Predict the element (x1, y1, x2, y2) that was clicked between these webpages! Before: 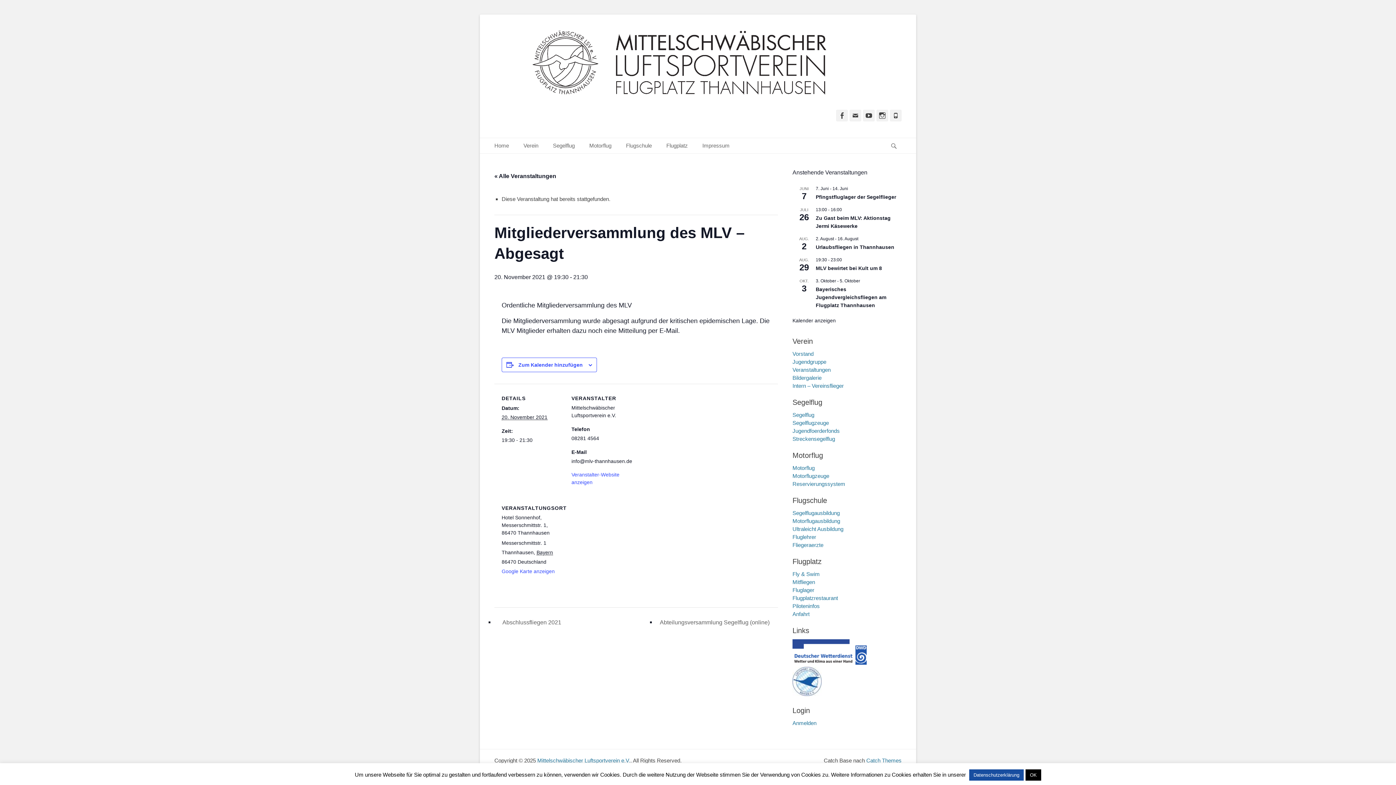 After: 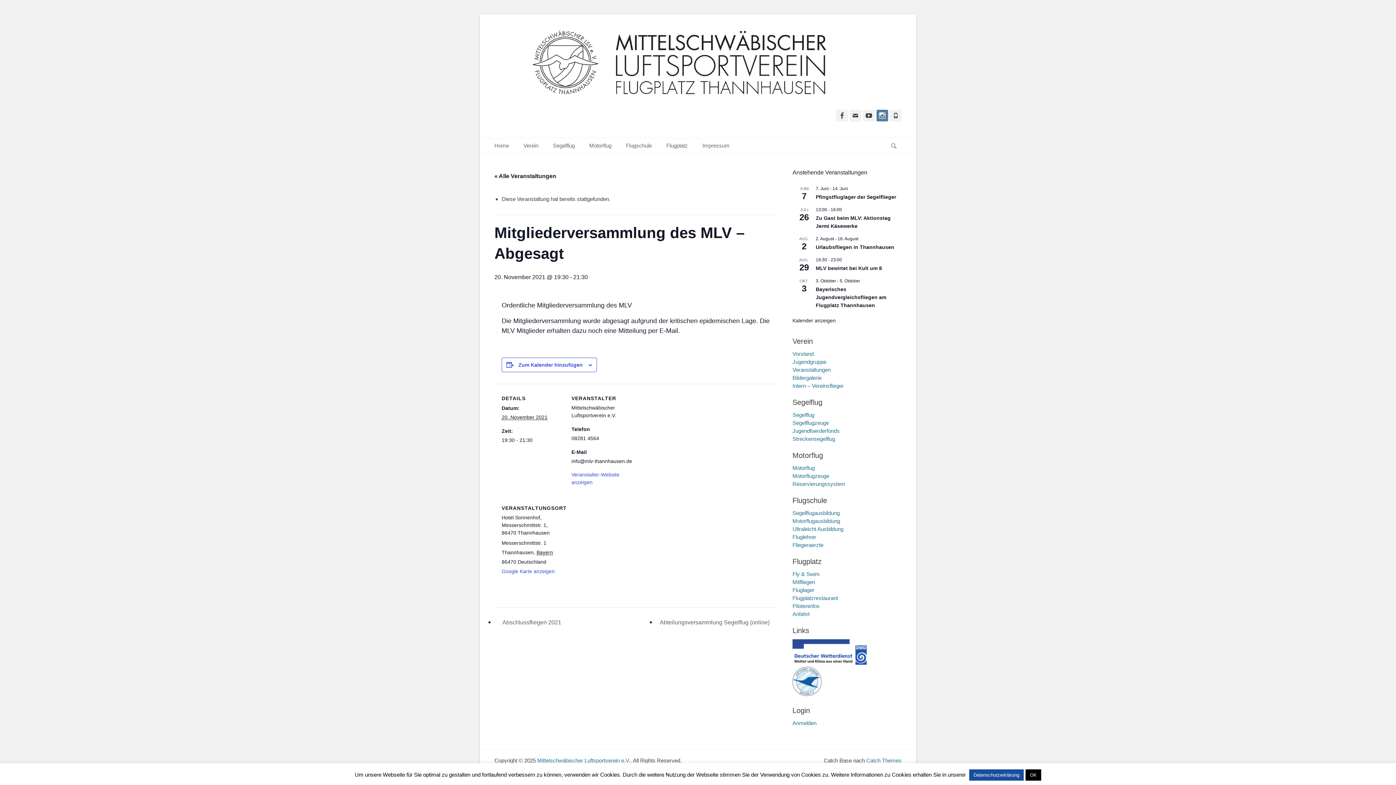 Action: bbox: (876, 109, 888, 121) label: Instagram